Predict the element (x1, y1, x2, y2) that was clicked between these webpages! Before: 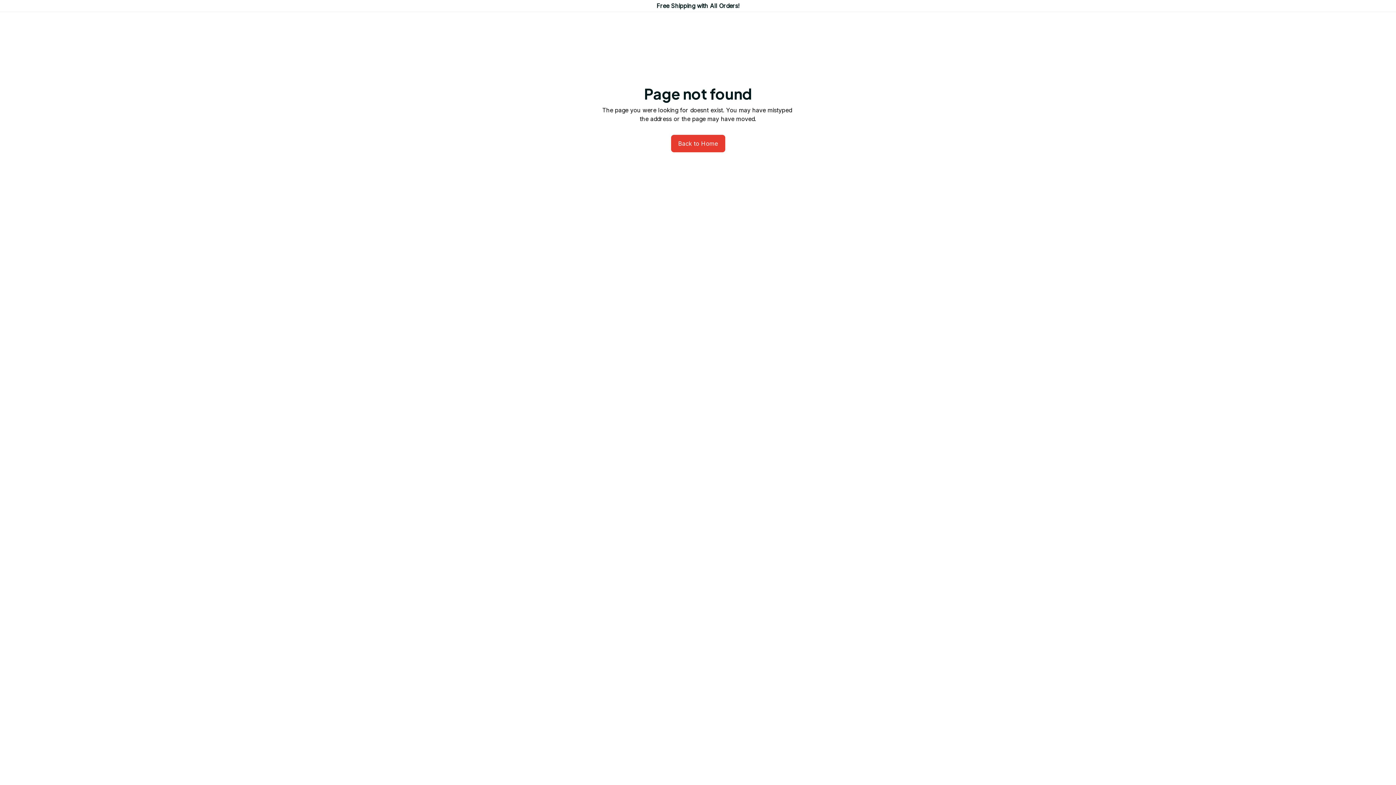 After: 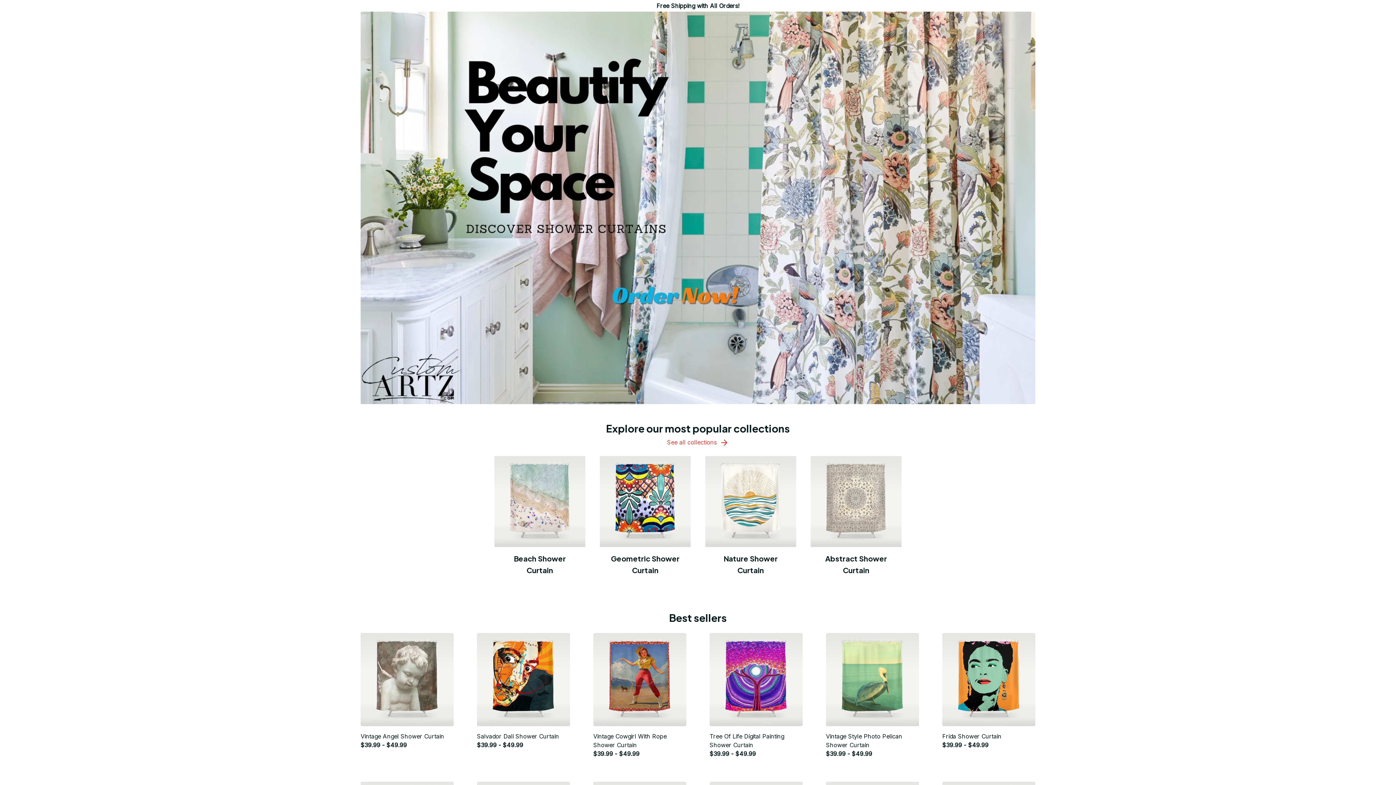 Action: bbox: (671, 134, 725, 152) label: Back to Home